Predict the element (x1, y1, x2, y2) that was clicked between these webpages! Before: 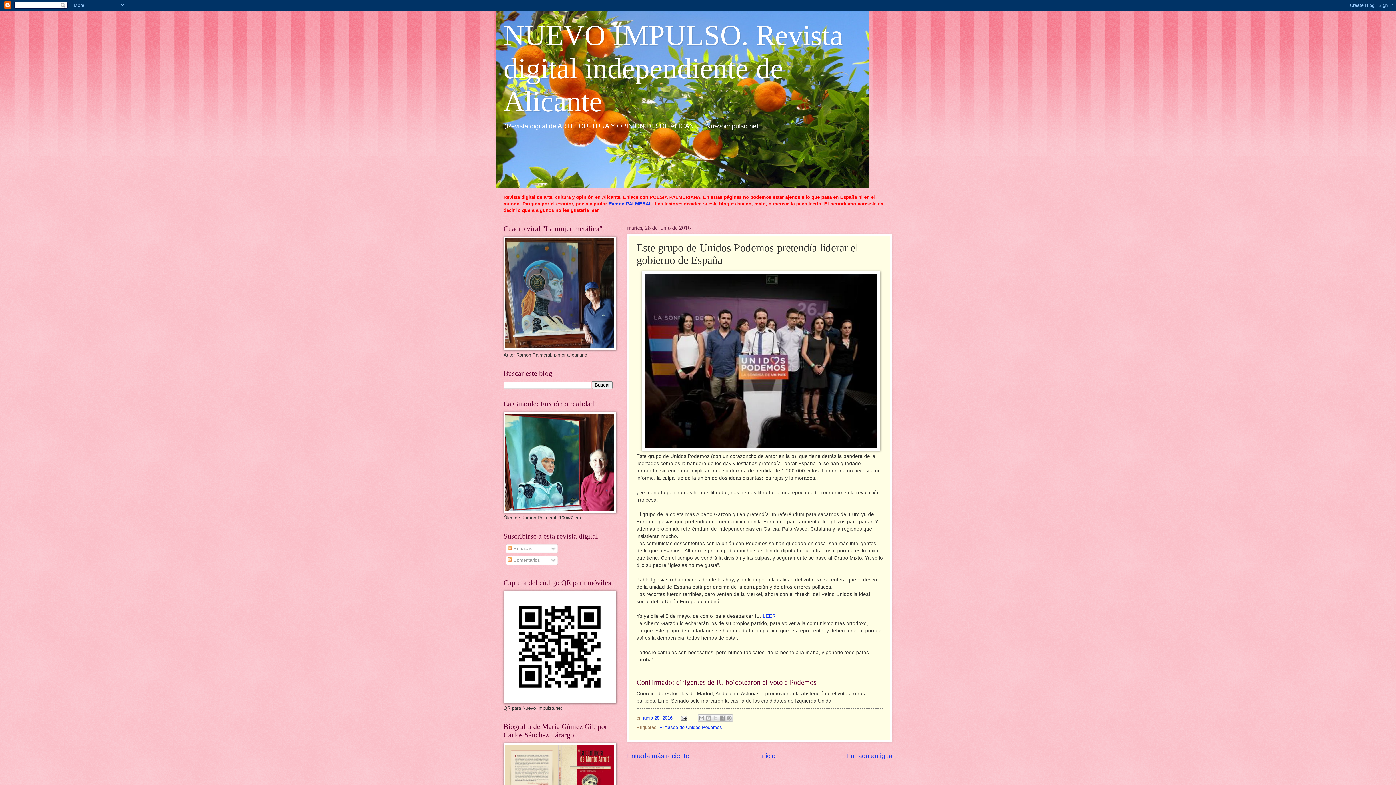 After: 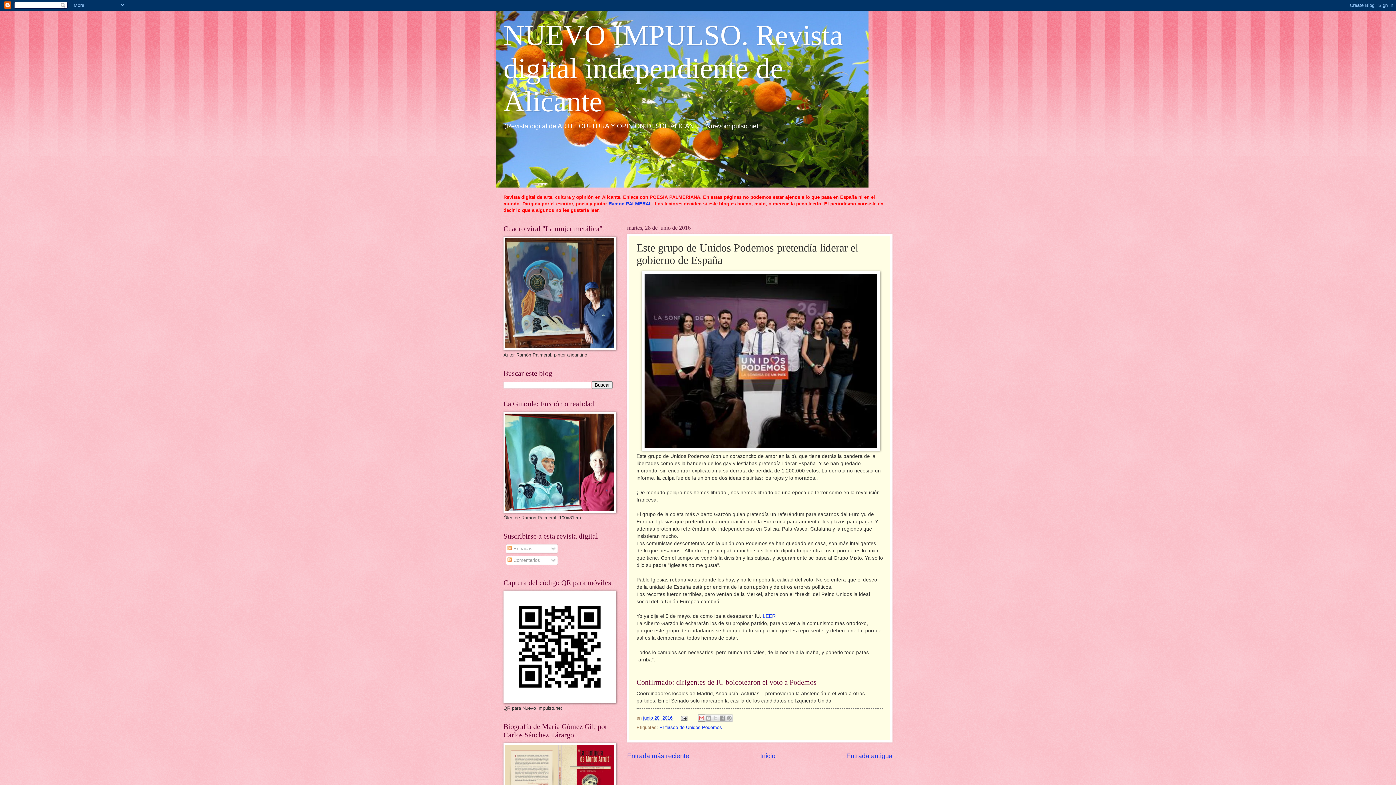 Action: bbox: (698, 715, 705, 722) label: Enviar por correo electrónico